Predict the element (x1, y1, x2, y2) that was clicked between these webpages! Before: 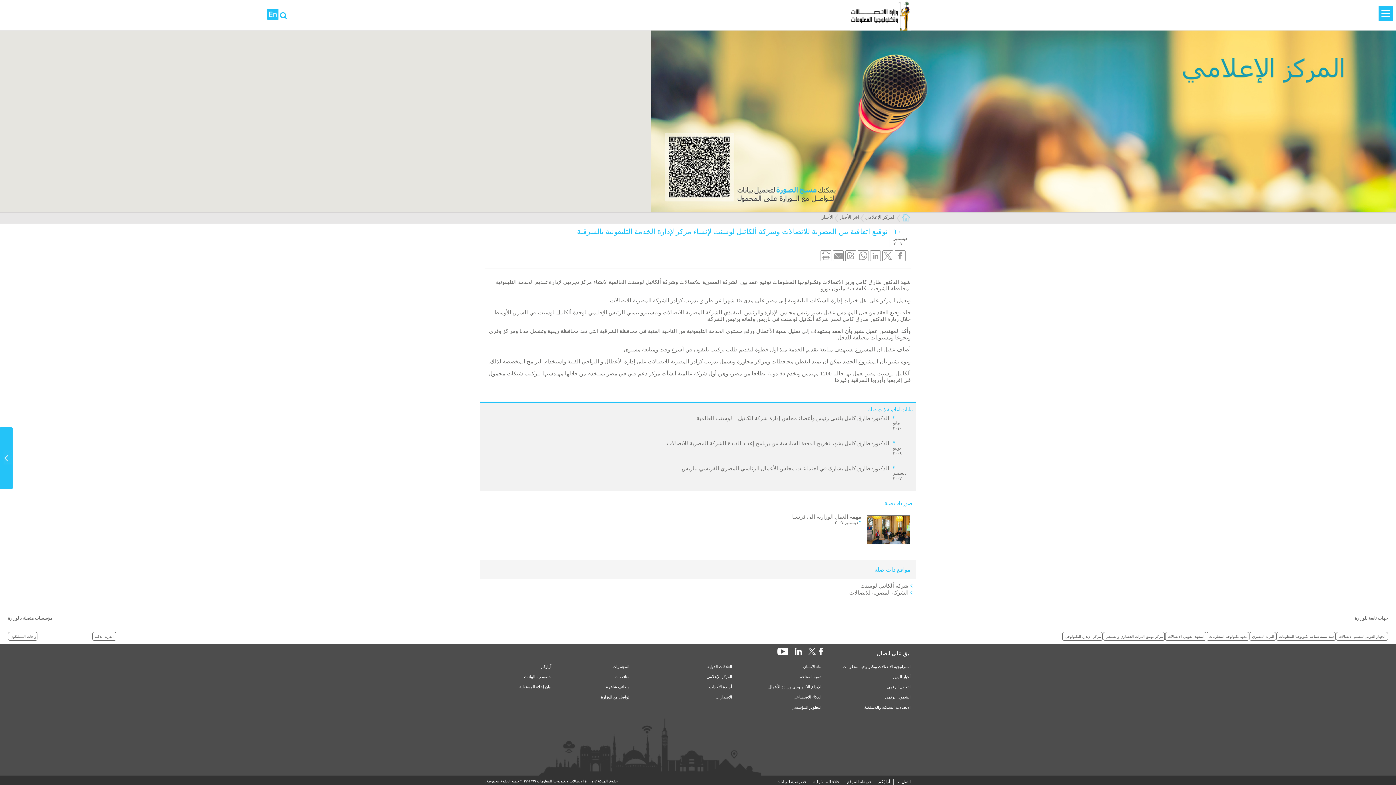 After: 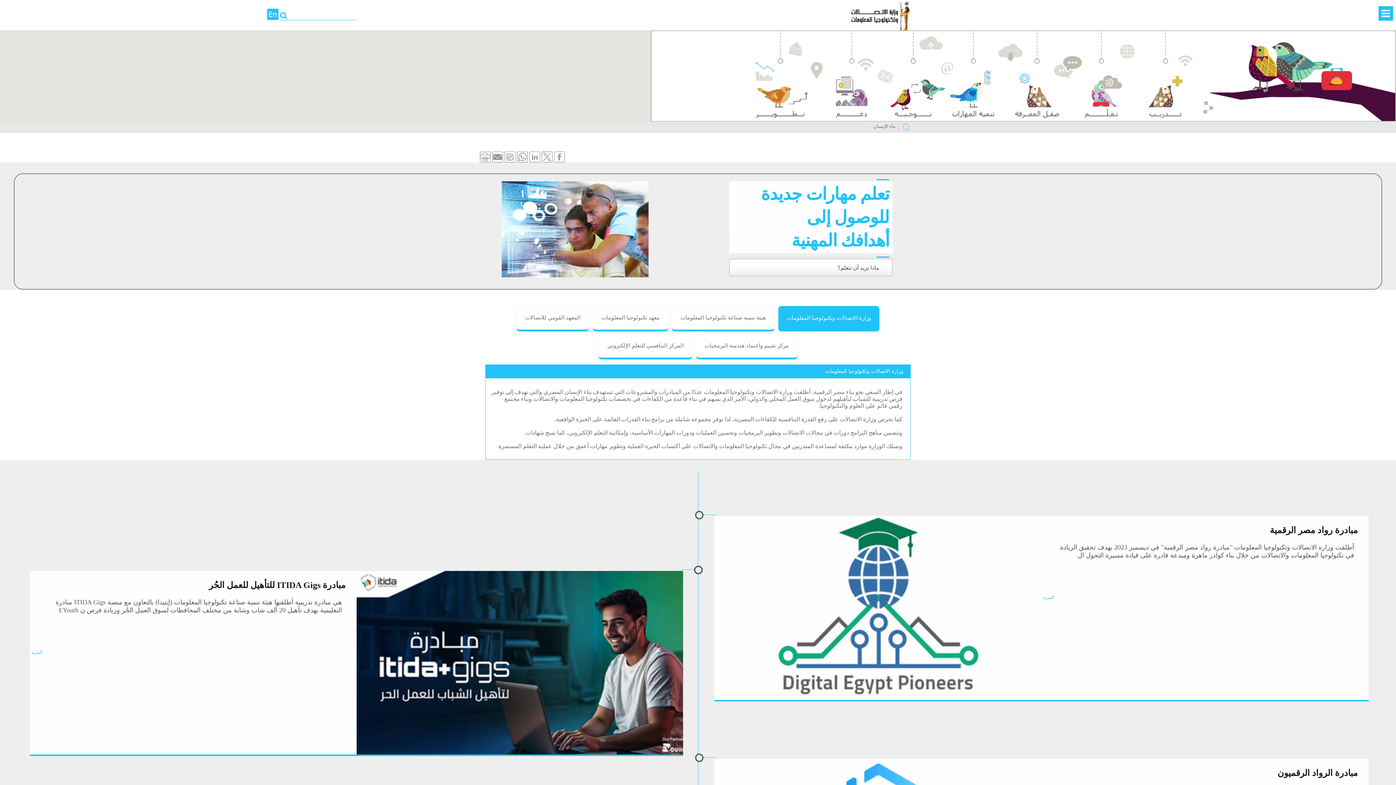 Action: bbox: (803, 665, 821, 669) label: بناء الإنسان